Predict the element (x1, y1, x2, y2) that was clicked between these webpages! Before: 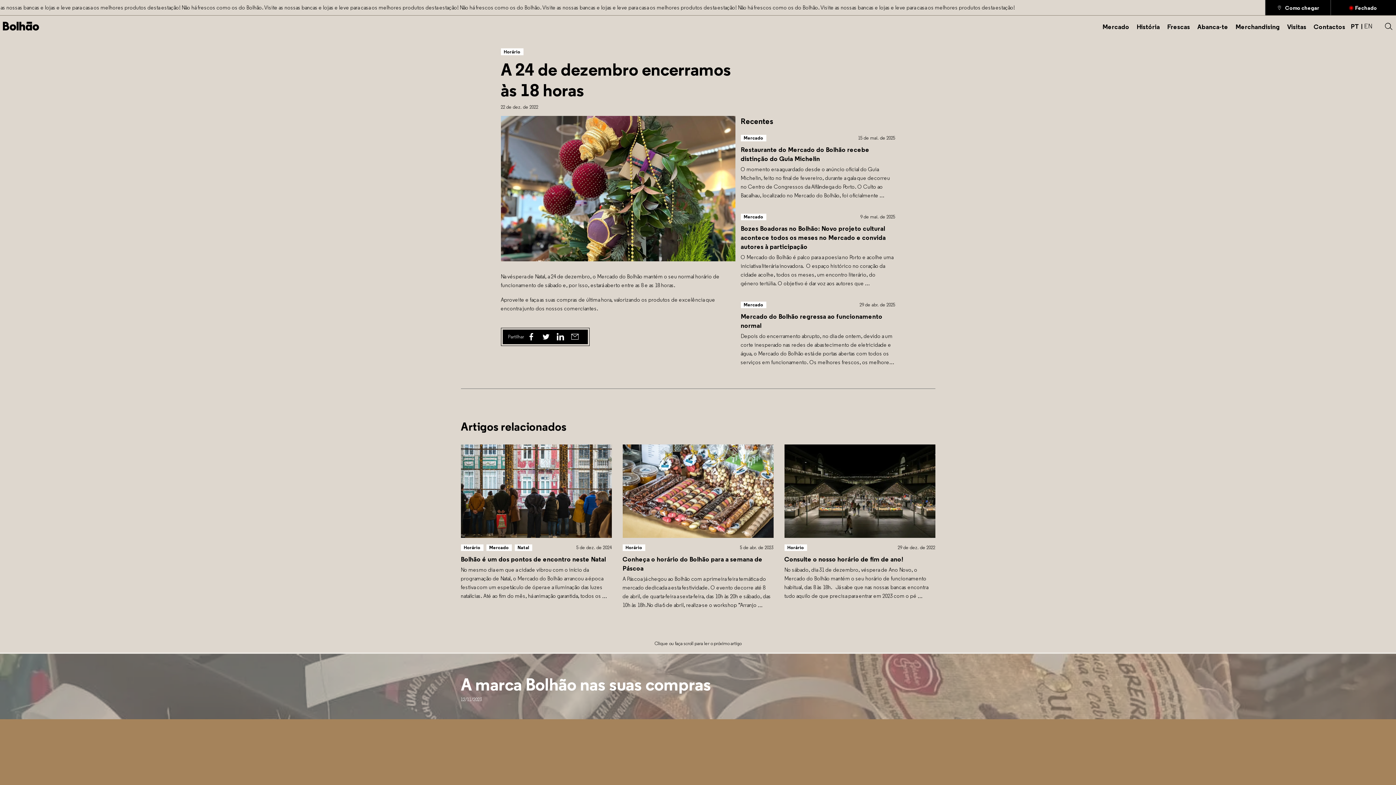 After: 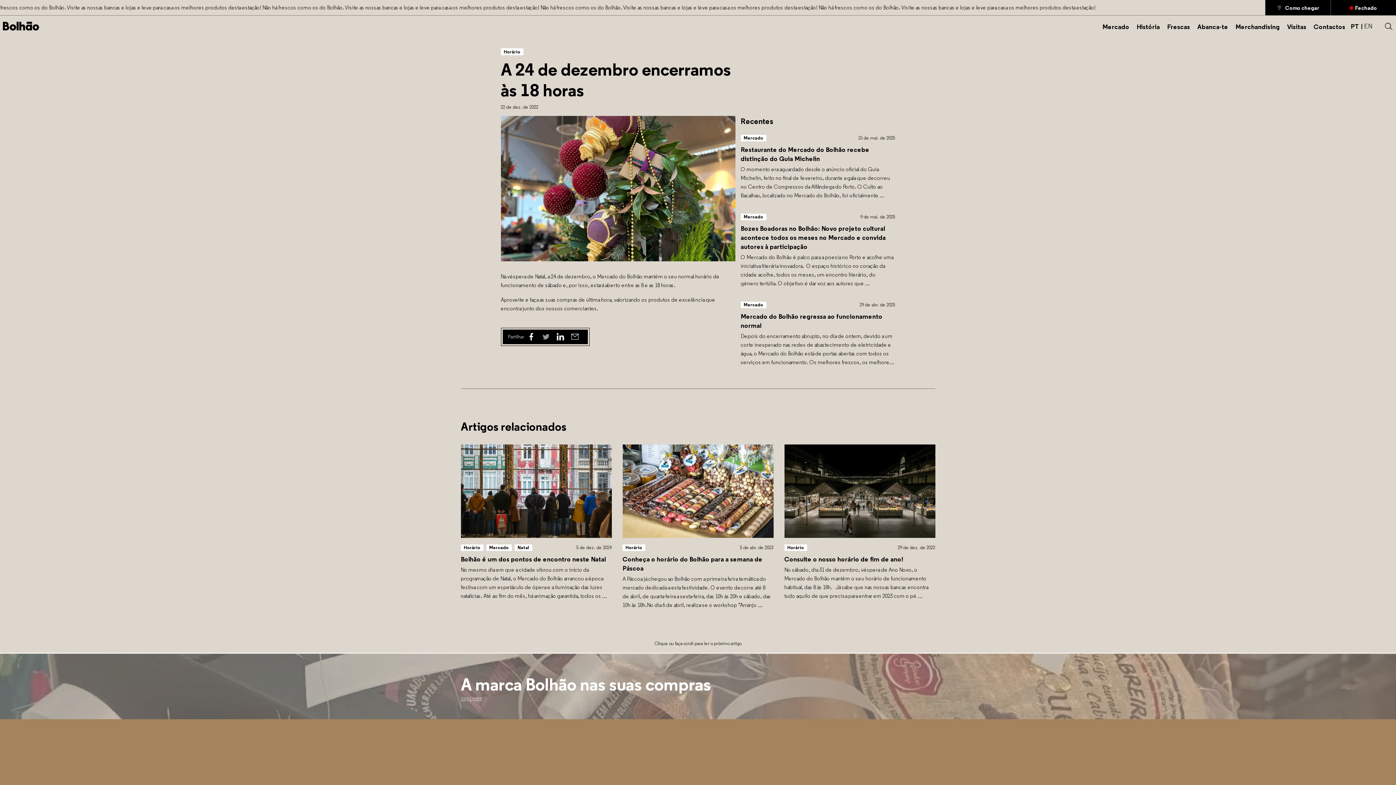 Action: label: Twitter bbox: (541, 332, 550, 341)